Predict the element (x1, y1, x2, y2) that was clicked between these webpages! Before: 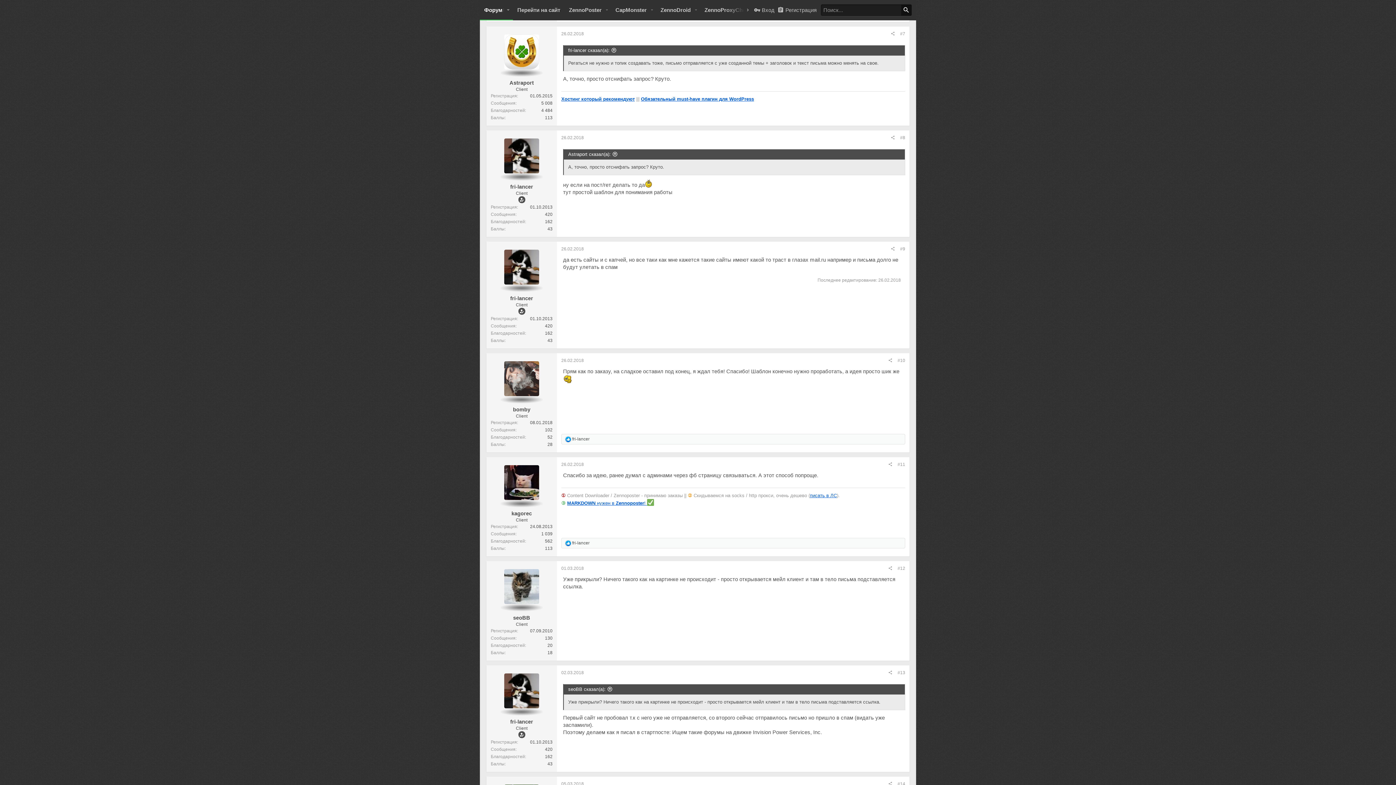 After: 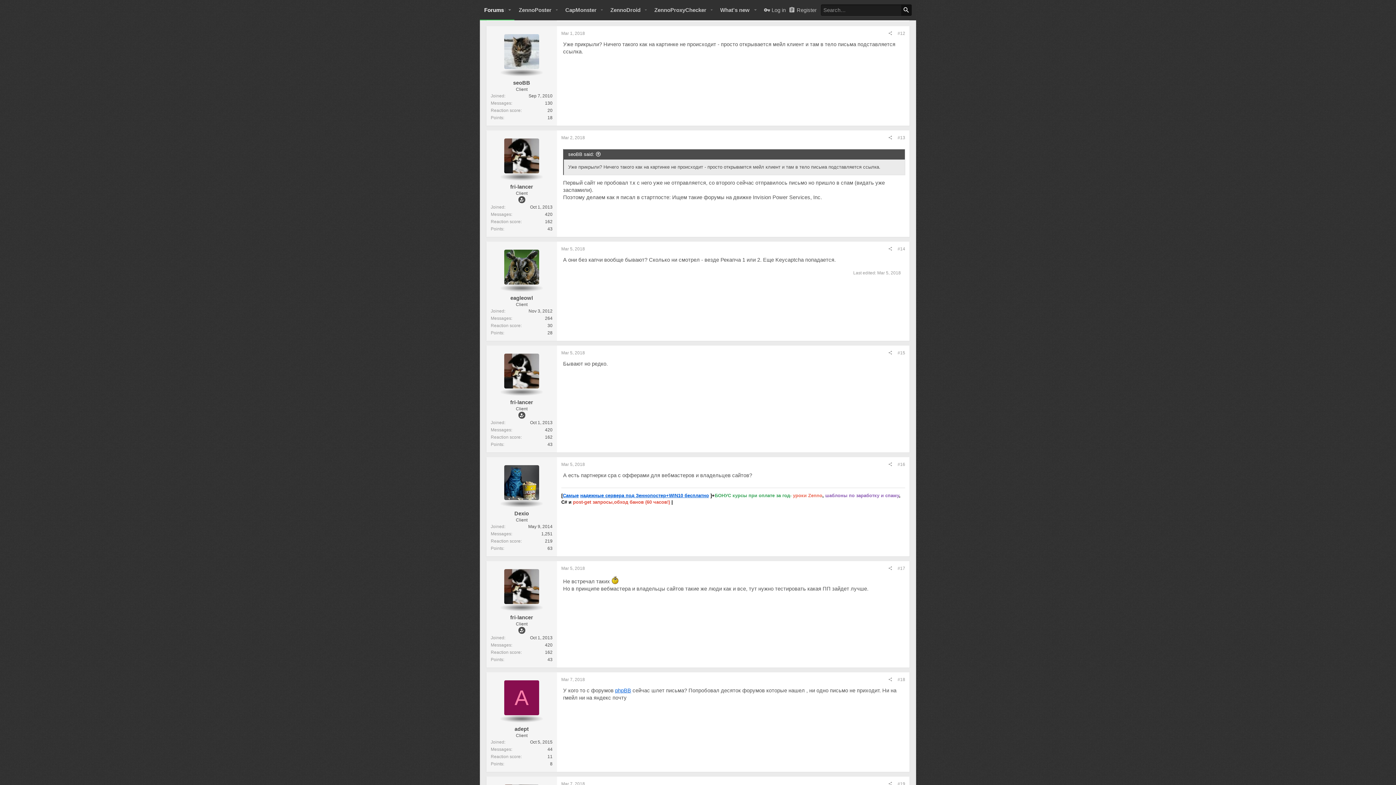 Action: bbox: (895, 564, 908, 572) label: #12